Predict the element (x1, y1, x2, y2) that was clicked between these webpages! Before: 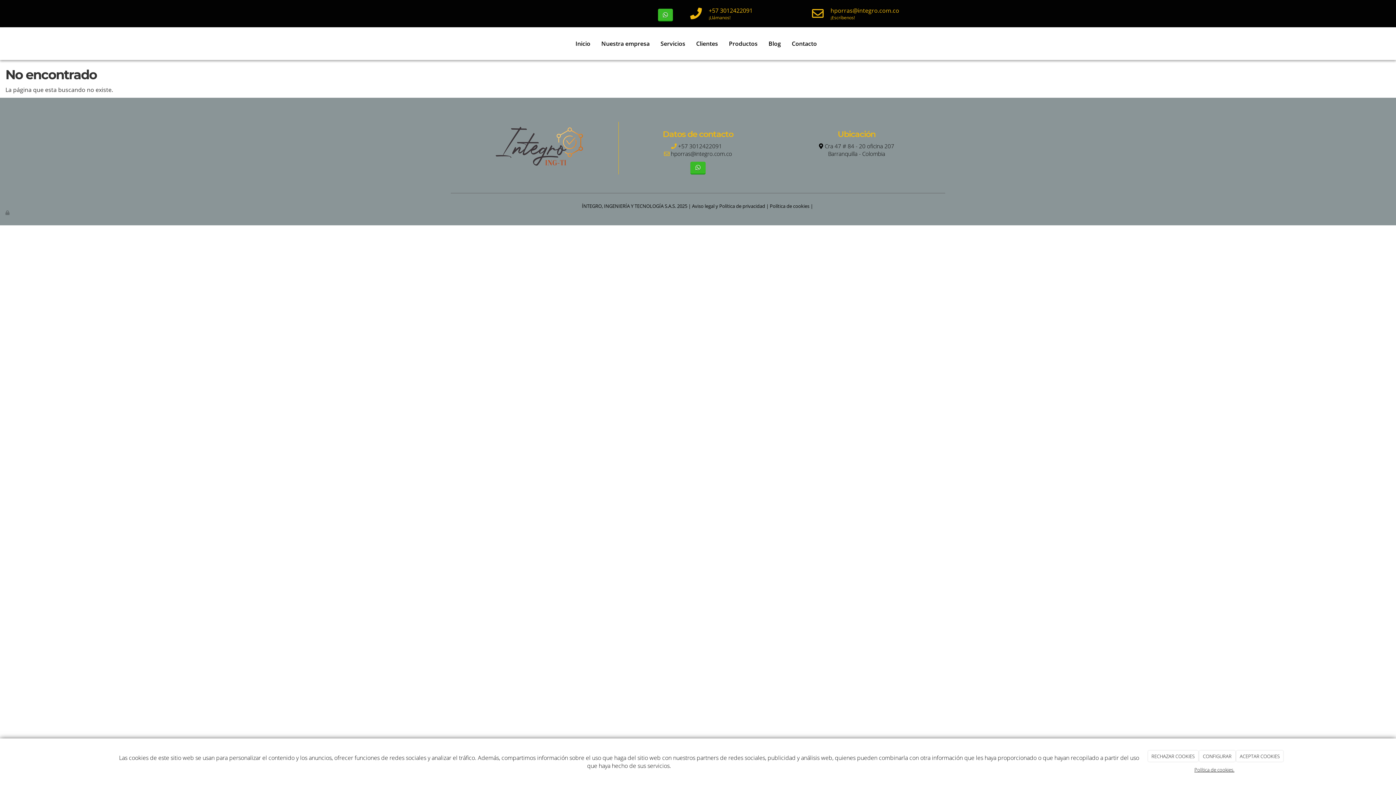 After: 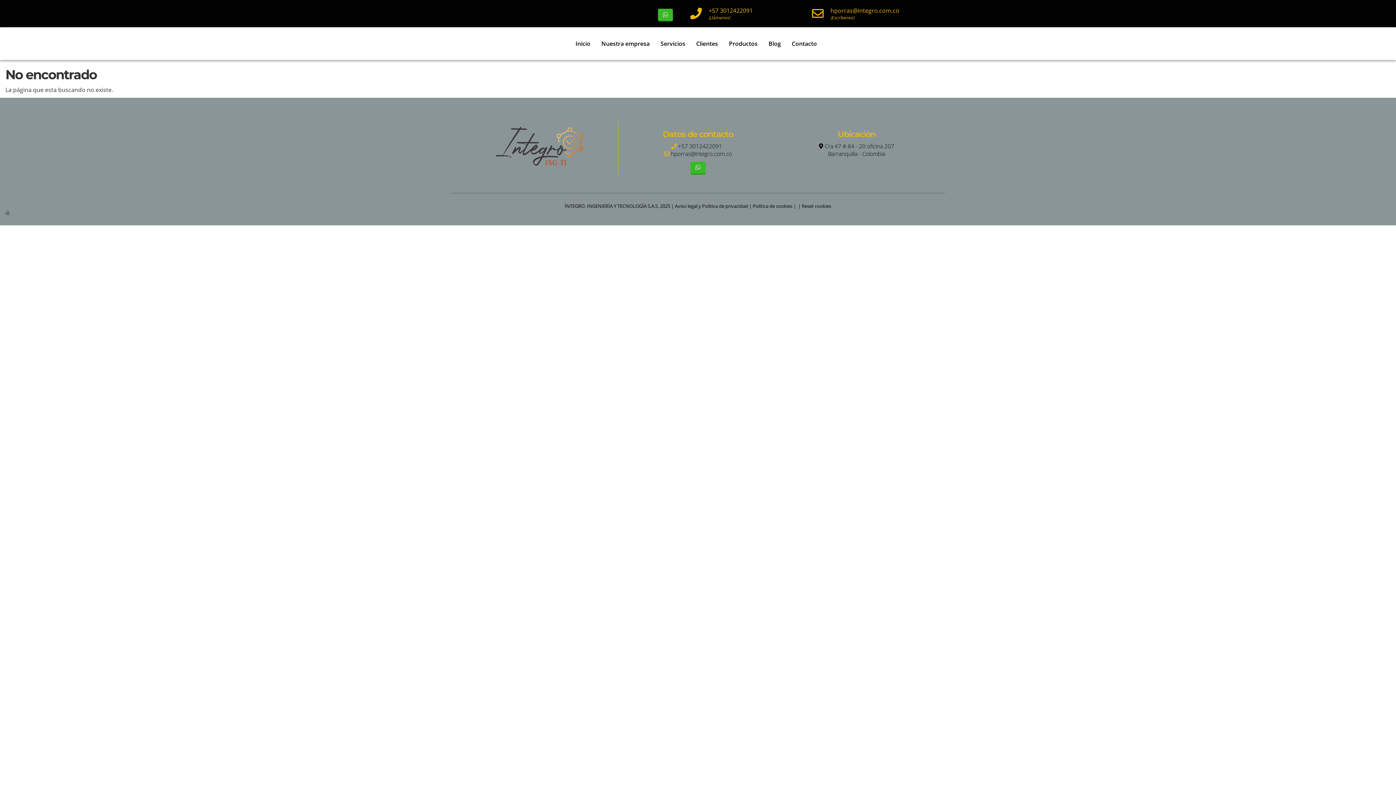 Action: label: ACEPTAR COOKIES bbox: (1236, 750, 1283, 762)